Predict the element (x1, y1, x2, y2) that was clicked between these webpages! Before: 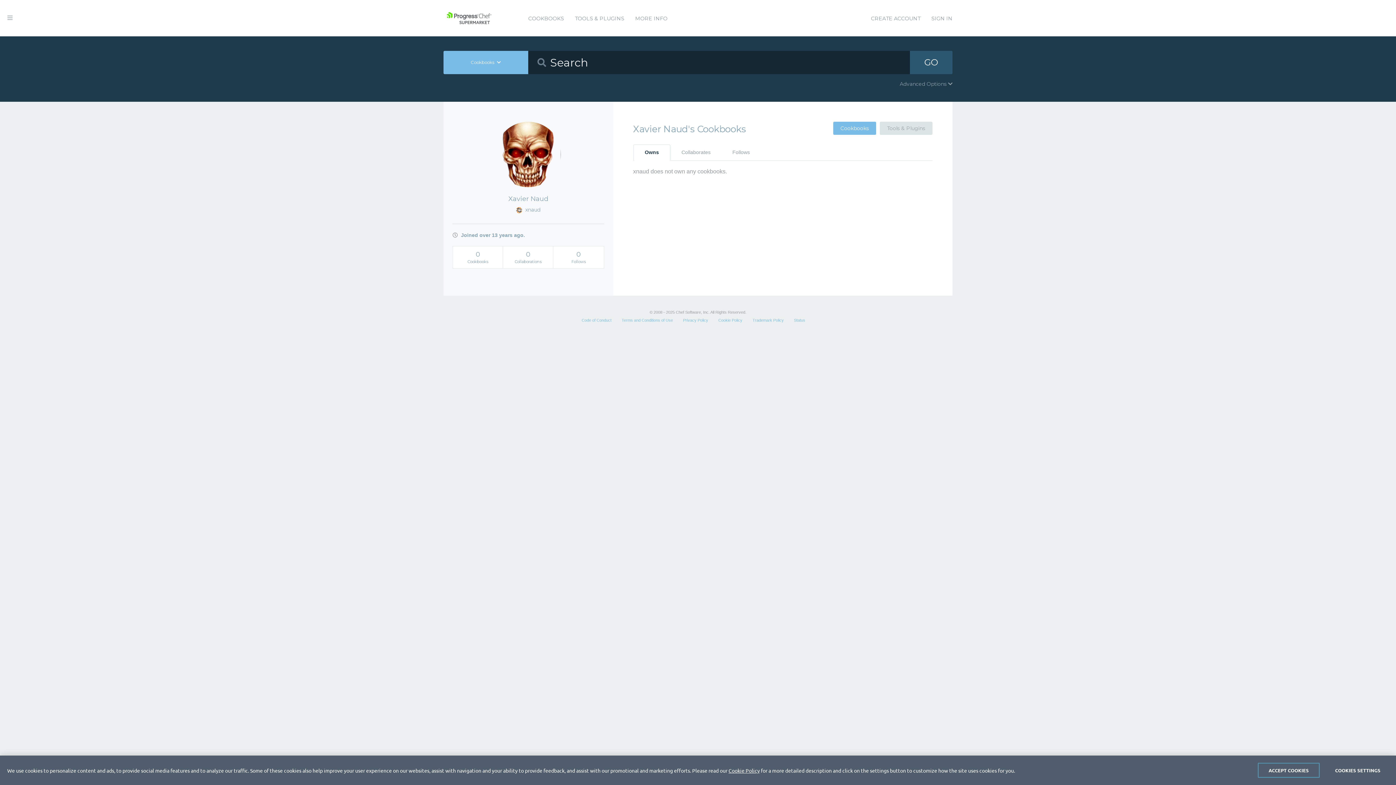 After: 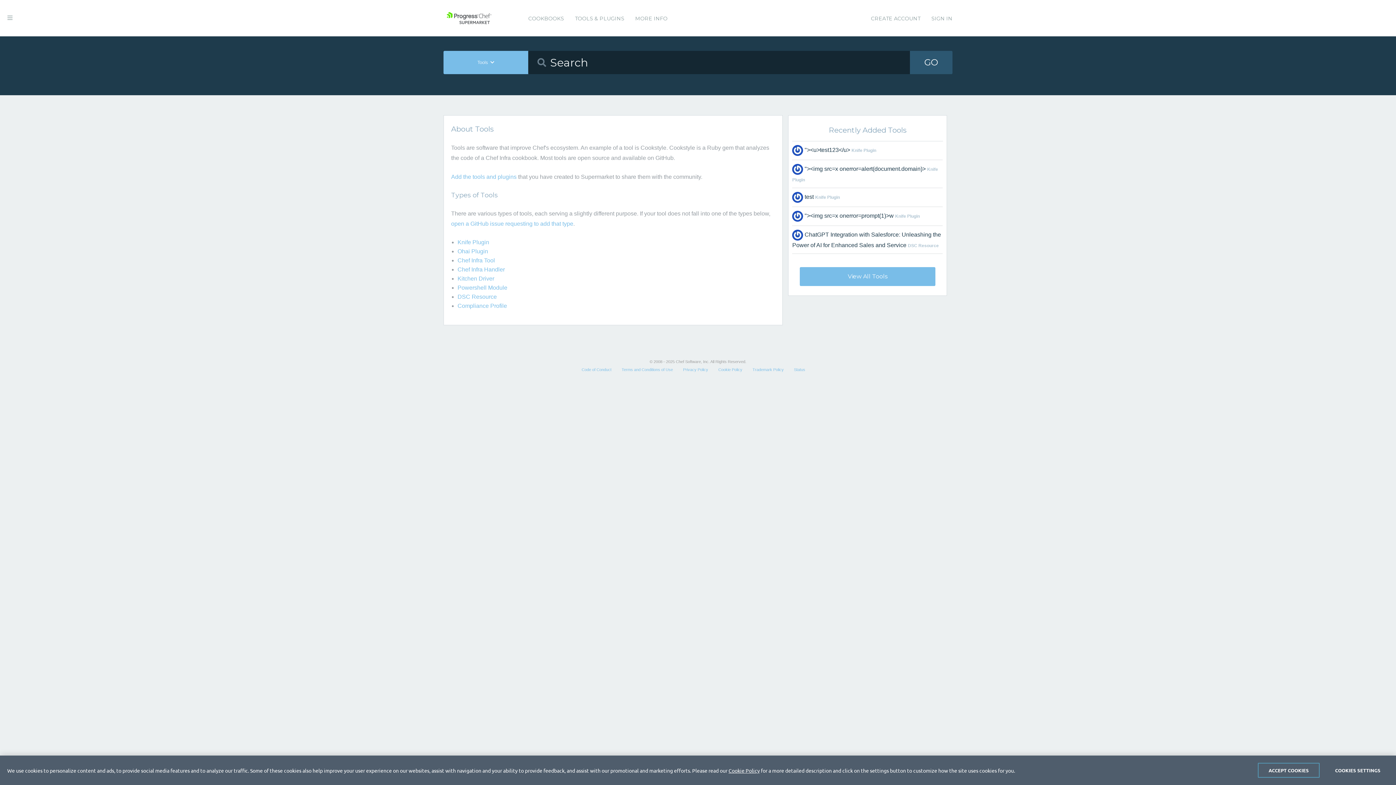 Action: label: TOOLS & PLUGINS bbox: (575, 0, 624, 37)